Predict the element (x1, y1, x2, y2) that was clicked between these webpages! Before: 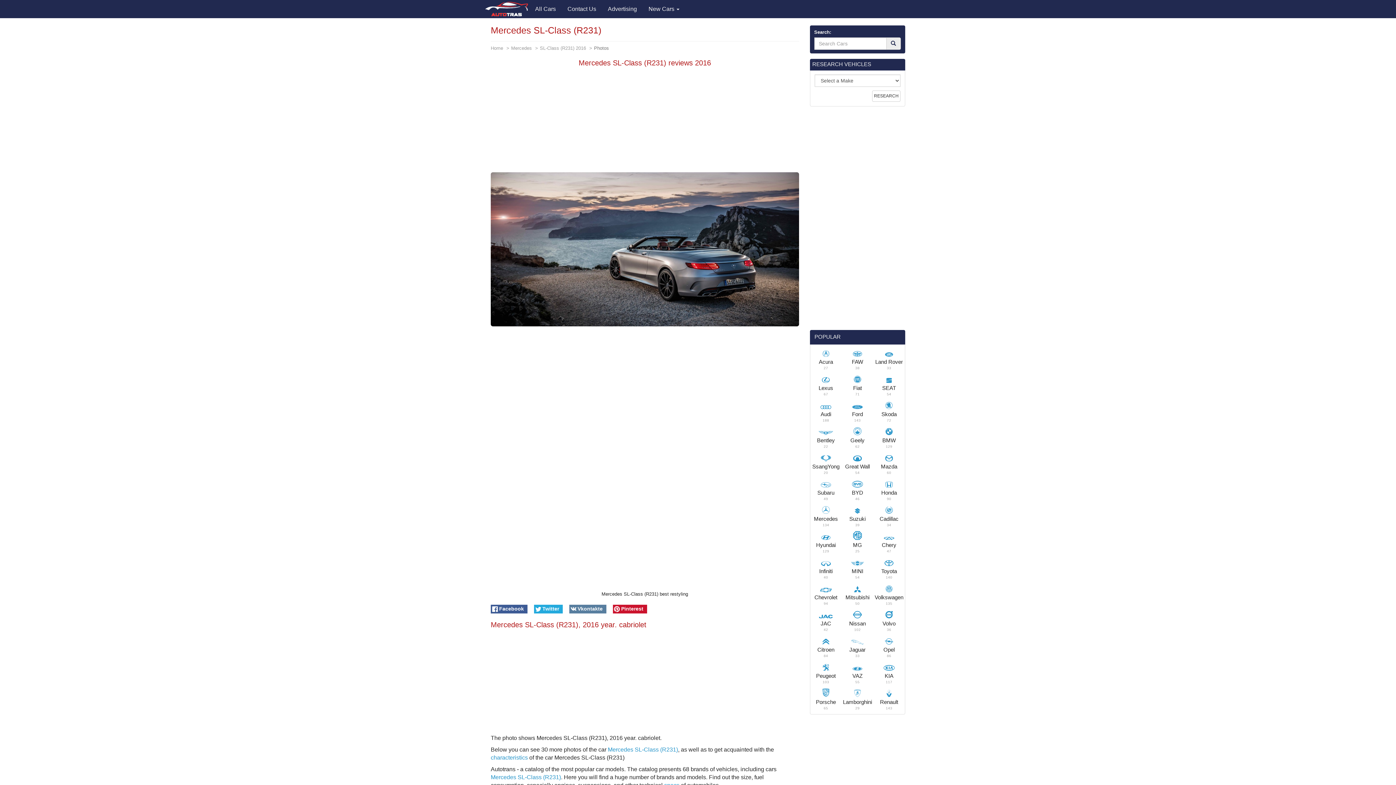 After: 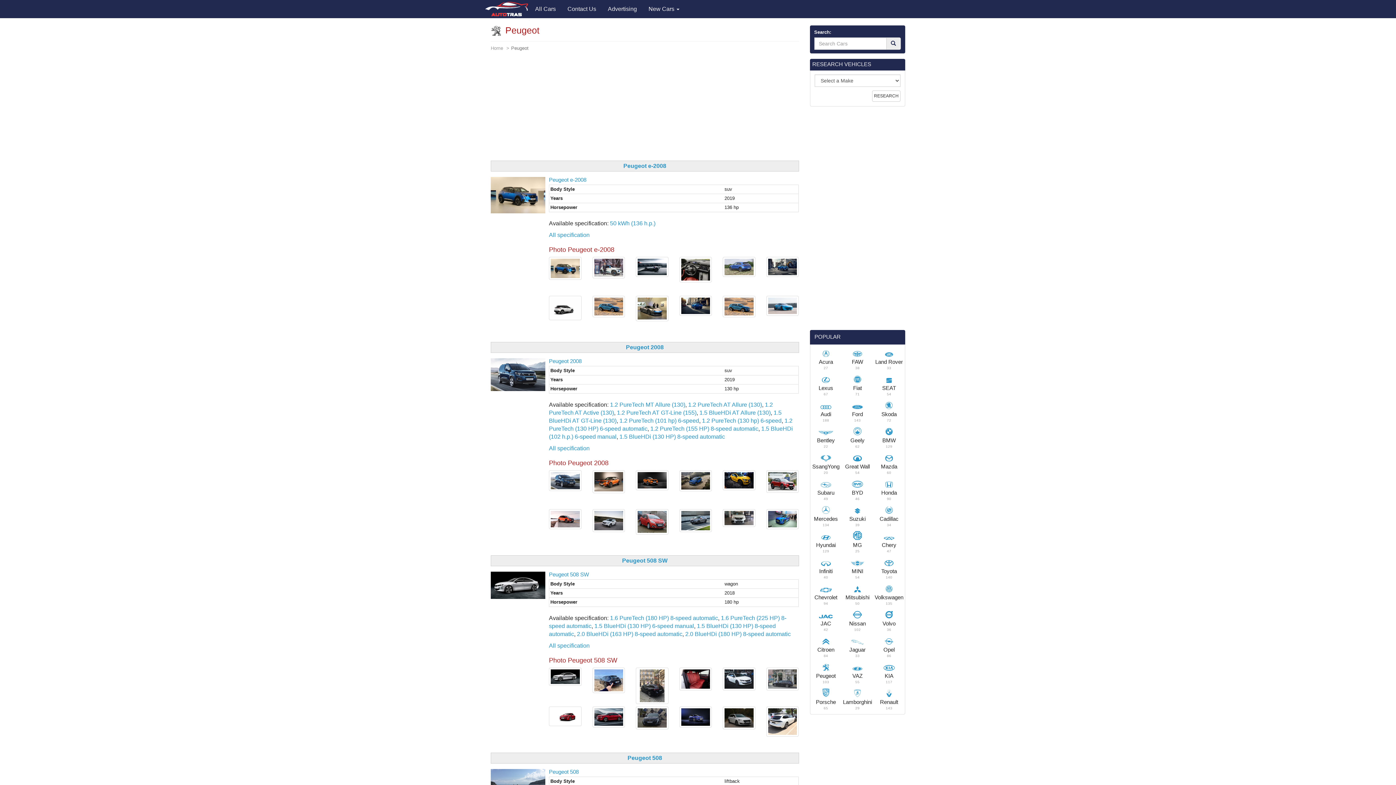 Action: bbox: (818, 666, 833, 671)